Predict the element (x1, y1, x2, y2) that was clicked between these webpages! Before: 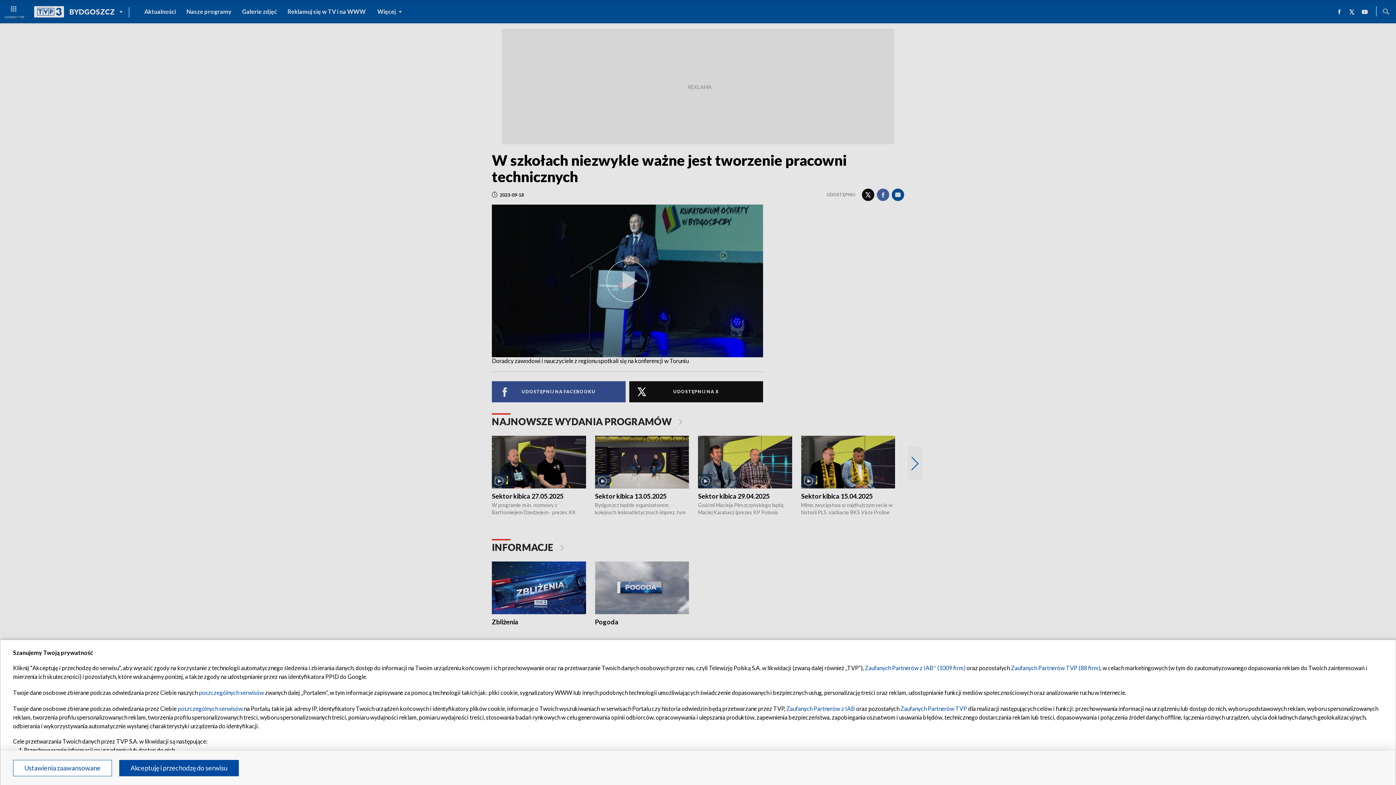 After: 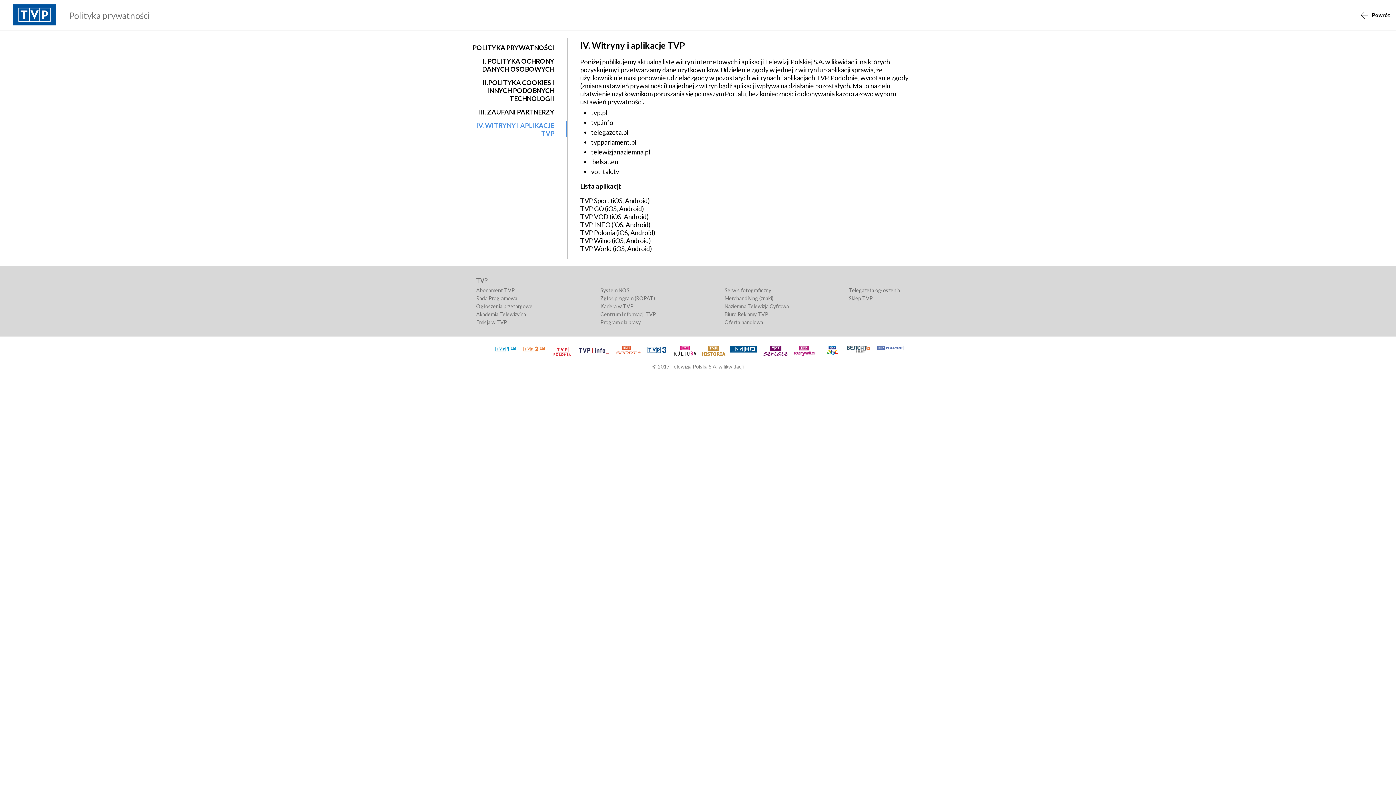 Action: bbox: (177, 705, 242, 712) label: poszczególnych serwisów